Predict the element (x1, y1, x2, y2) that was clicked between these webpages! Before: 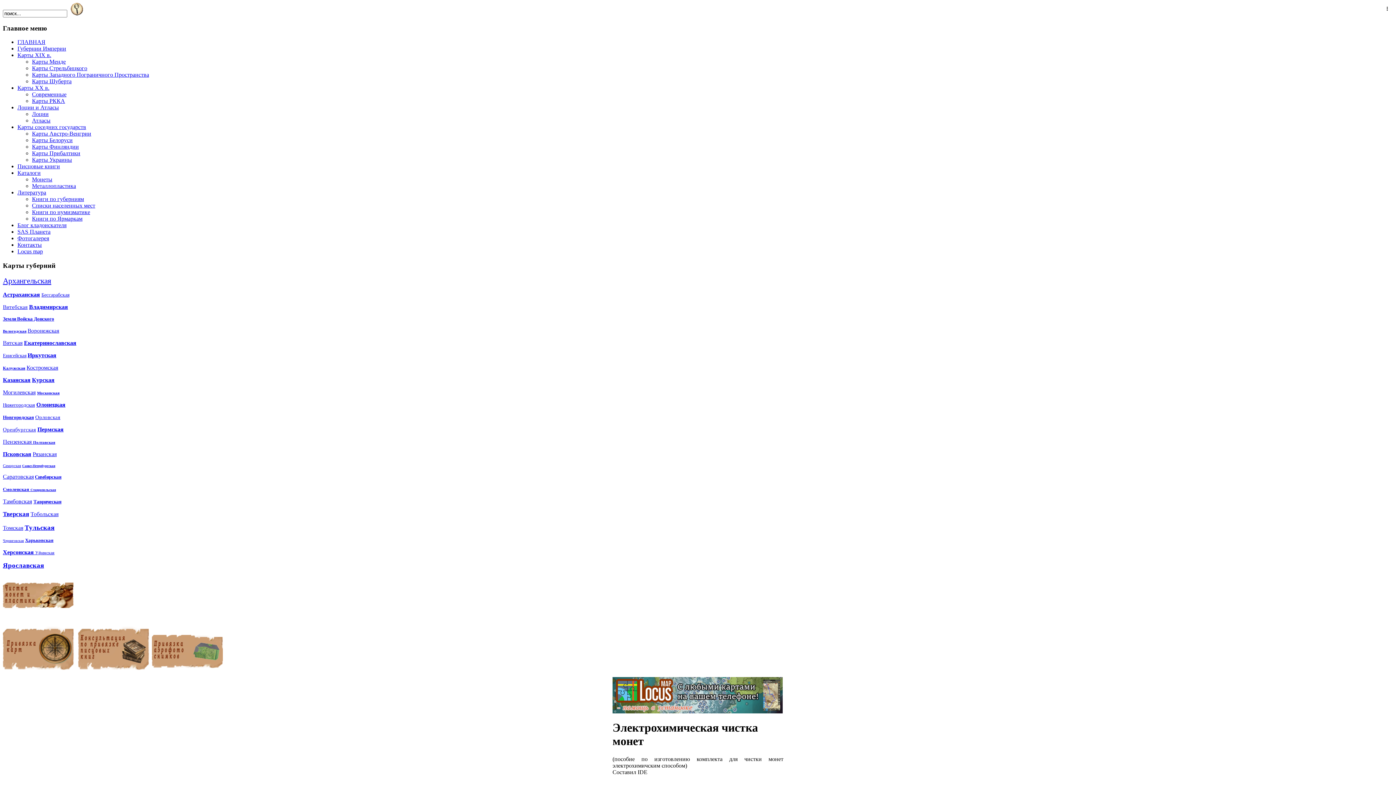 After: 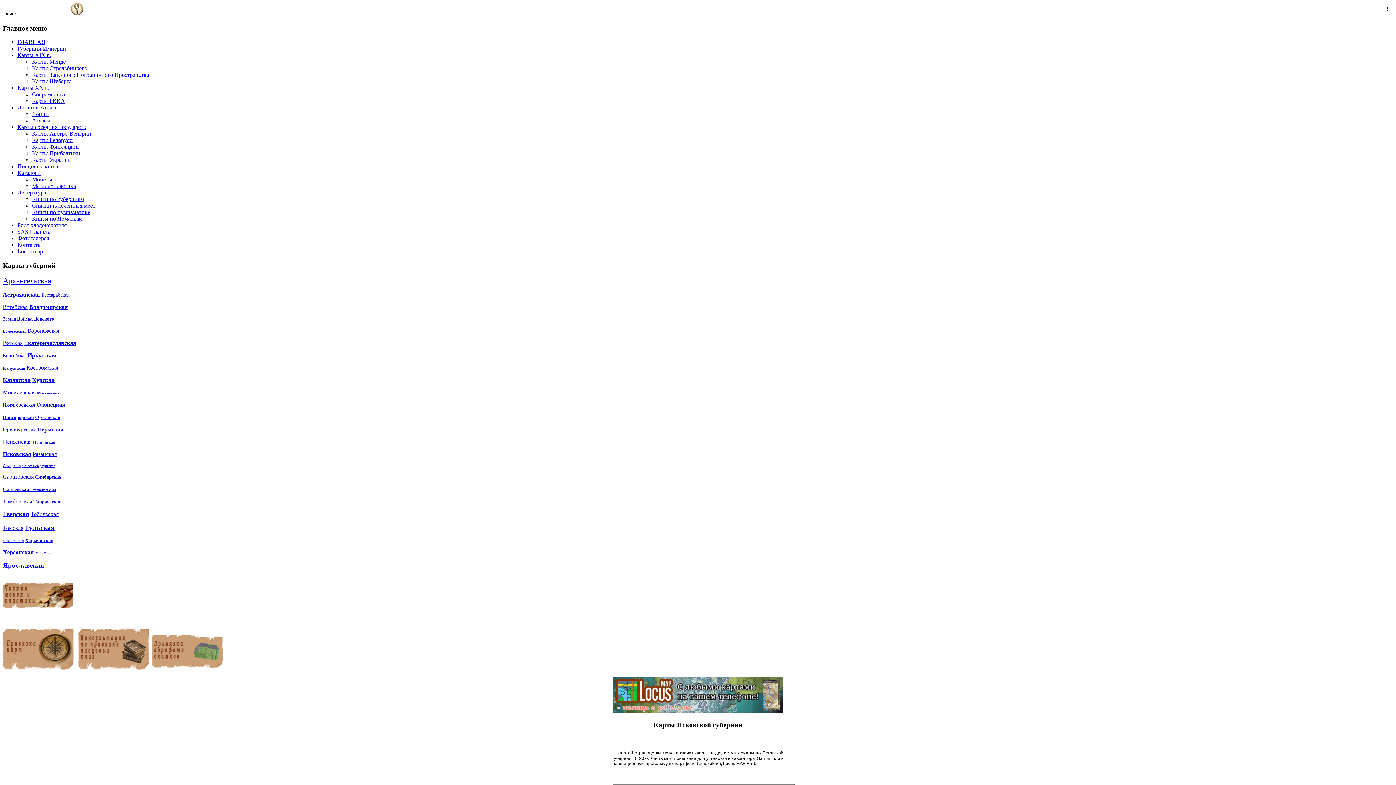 Action: label: Псковская bbox: (2, 451, 31, 457)